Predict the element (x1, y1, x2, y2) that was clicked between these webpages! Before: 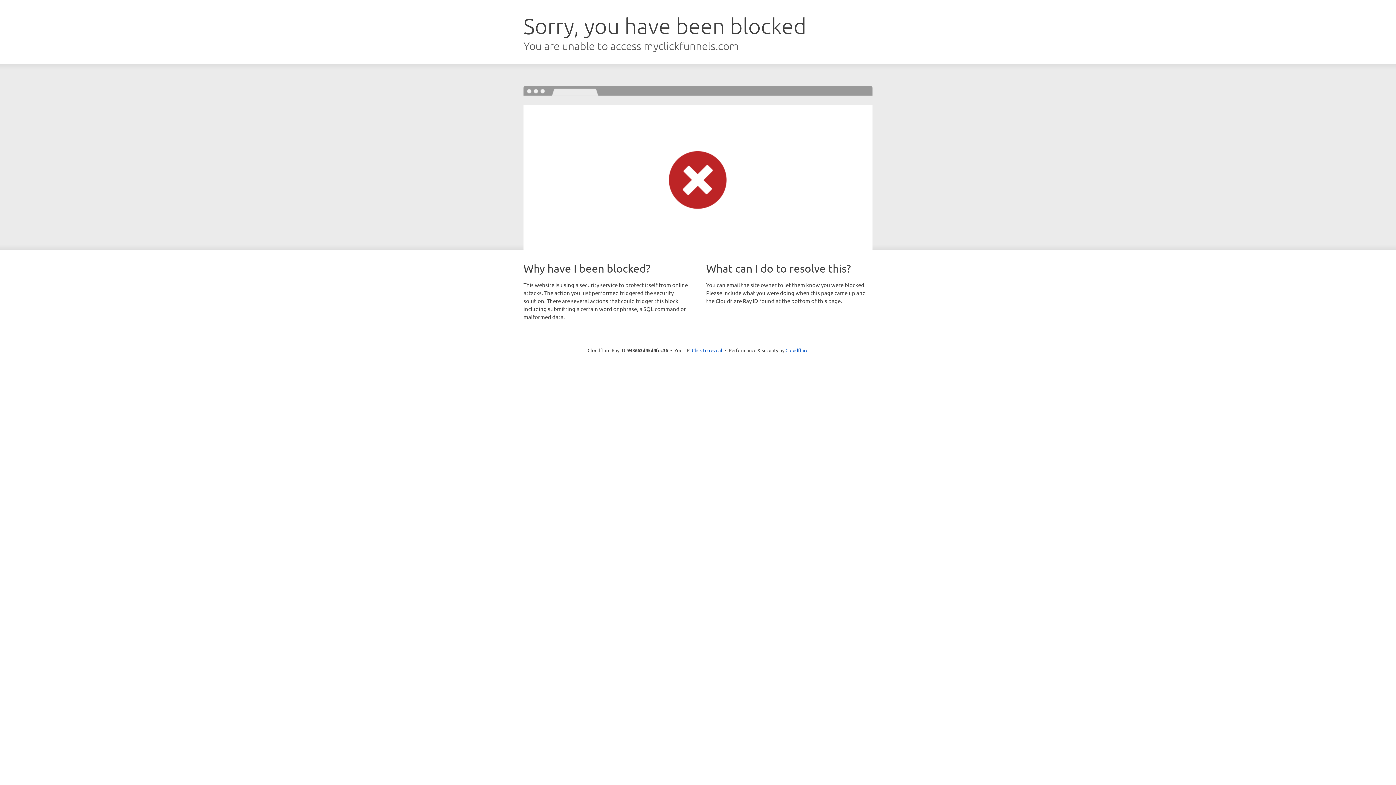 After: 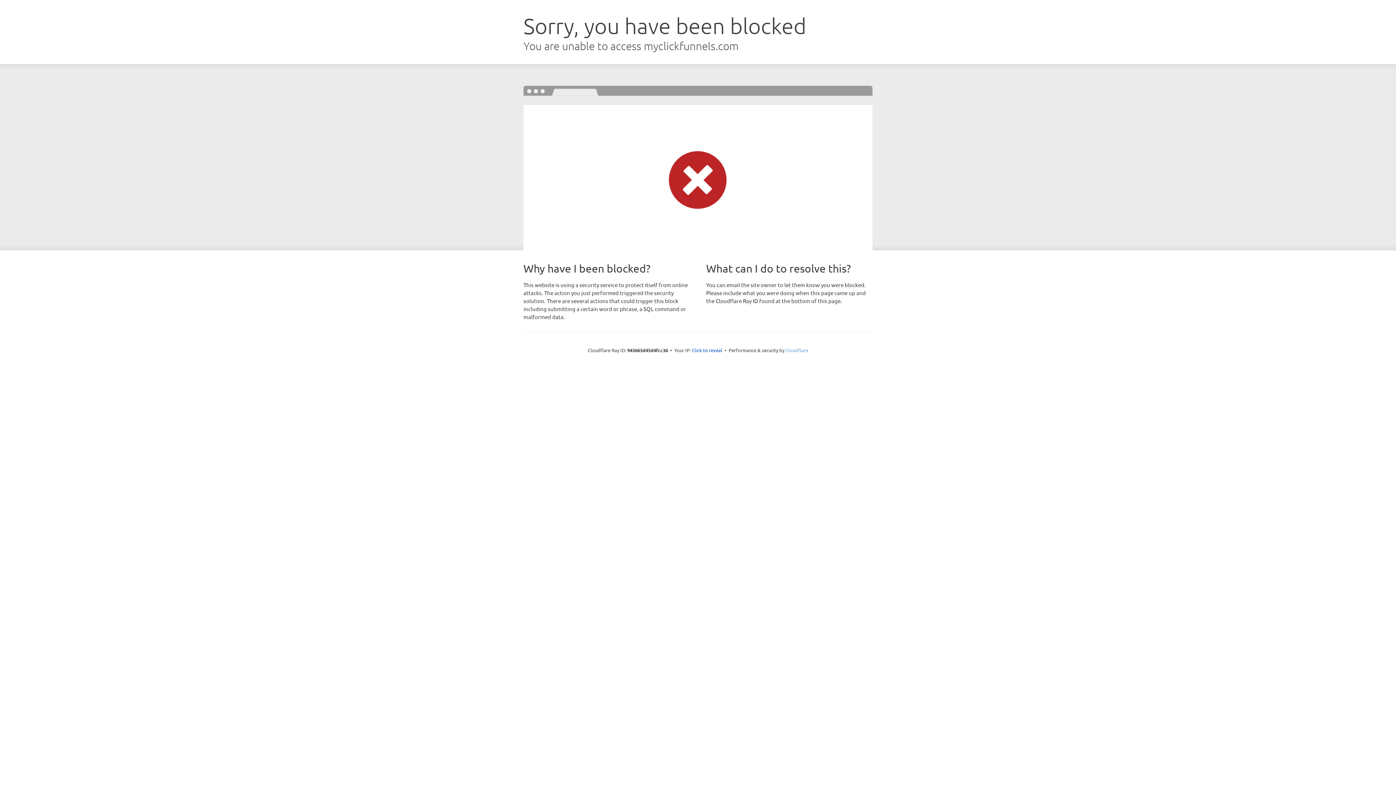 Action: label: Cloudflare bbox: (785, 347, 808, 353)